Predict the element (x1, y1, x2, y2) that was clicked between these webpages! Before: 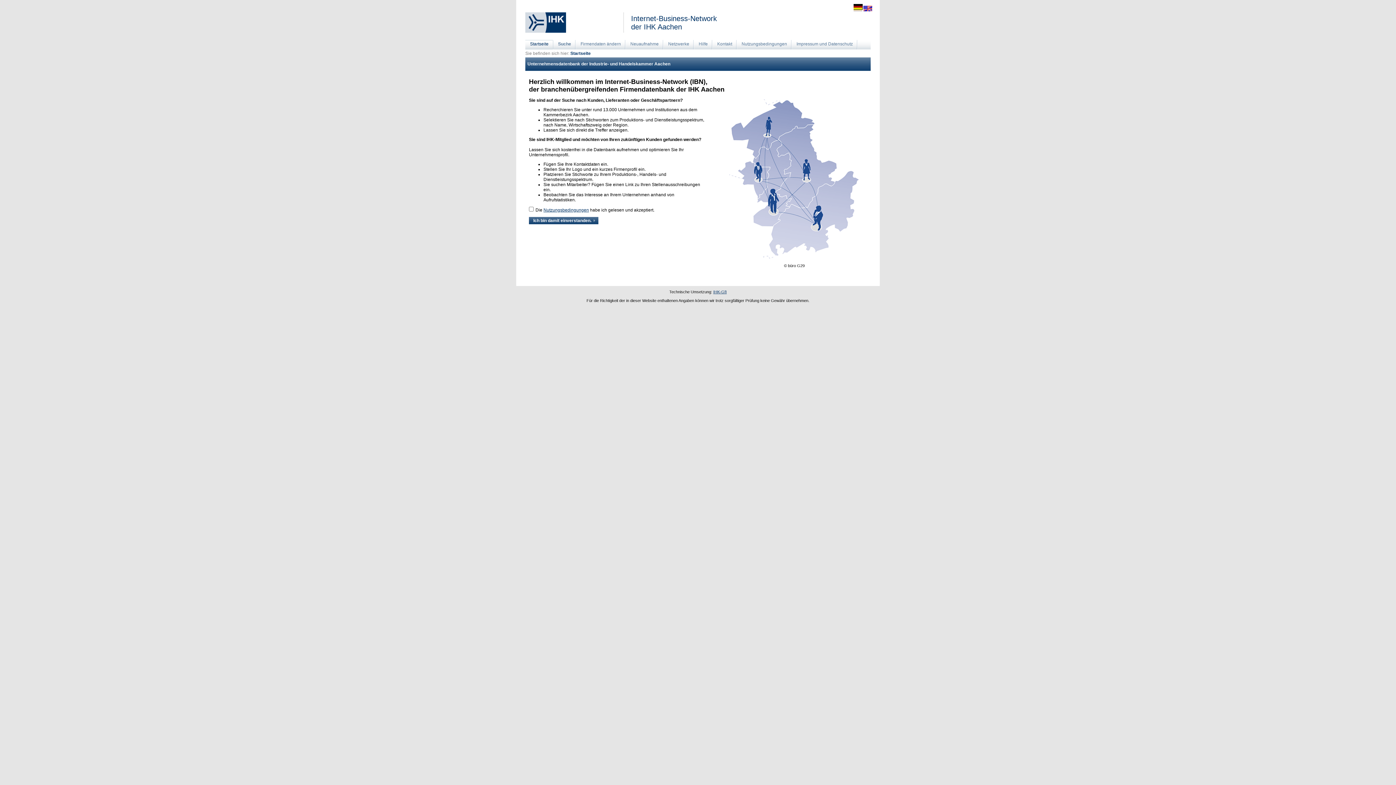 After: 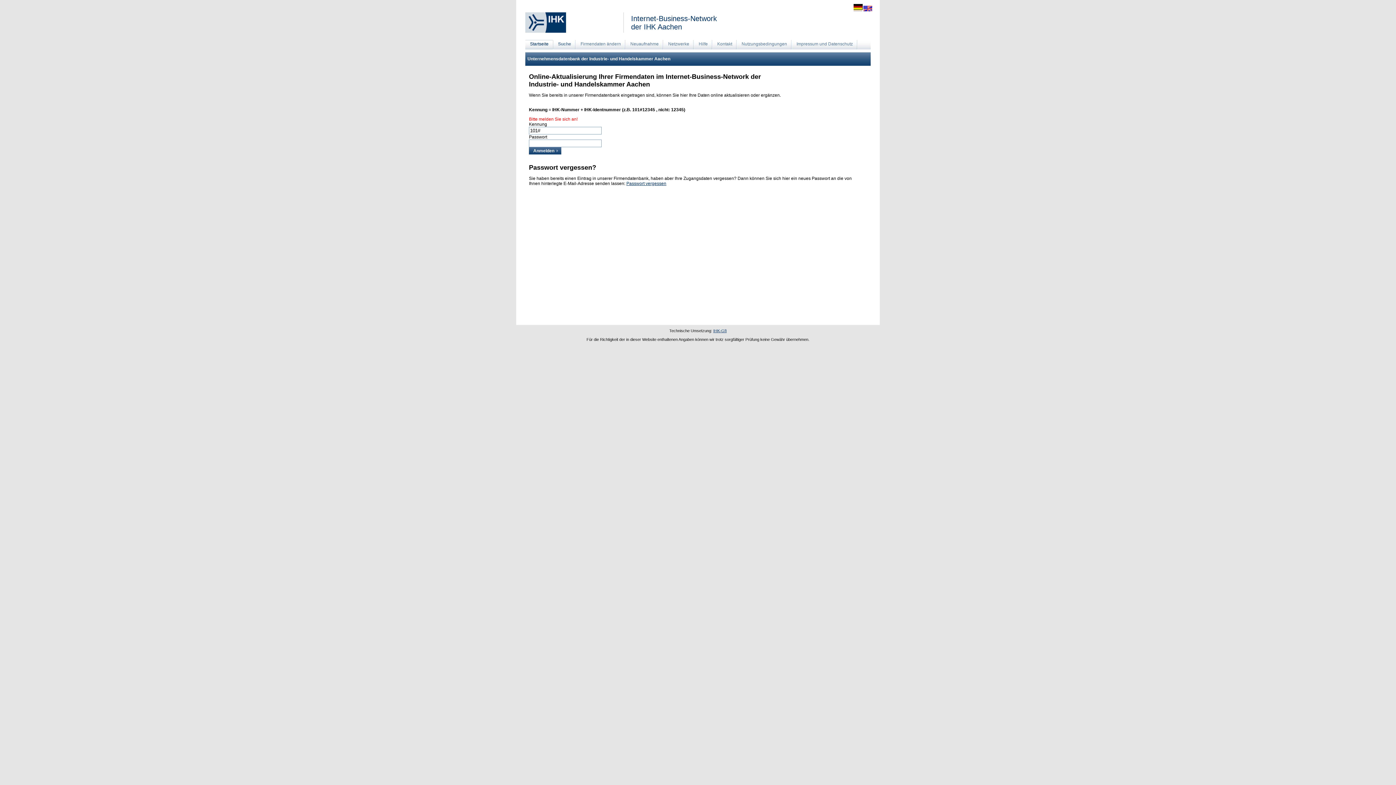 Action: label: Firmendaten ändern bbox: (576, 40, 625, 50)